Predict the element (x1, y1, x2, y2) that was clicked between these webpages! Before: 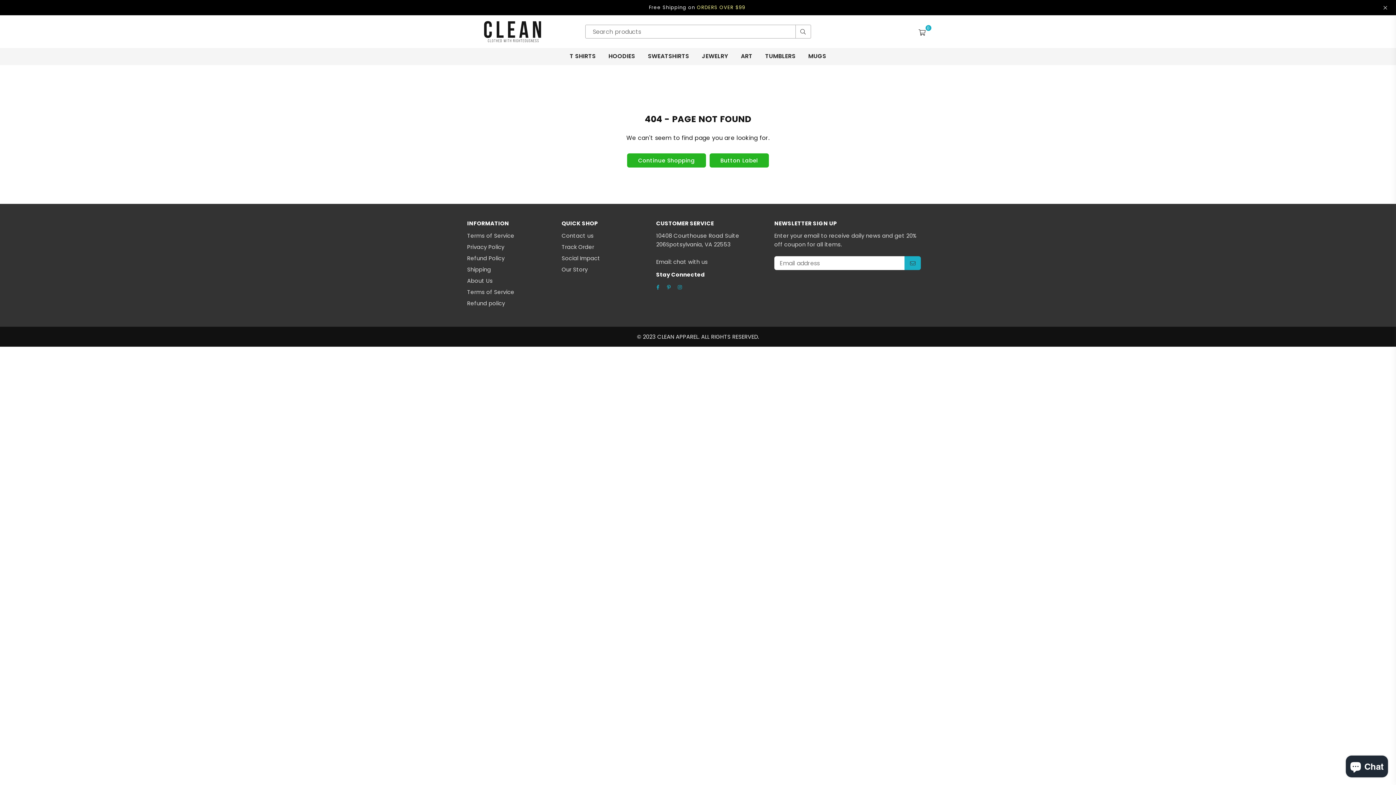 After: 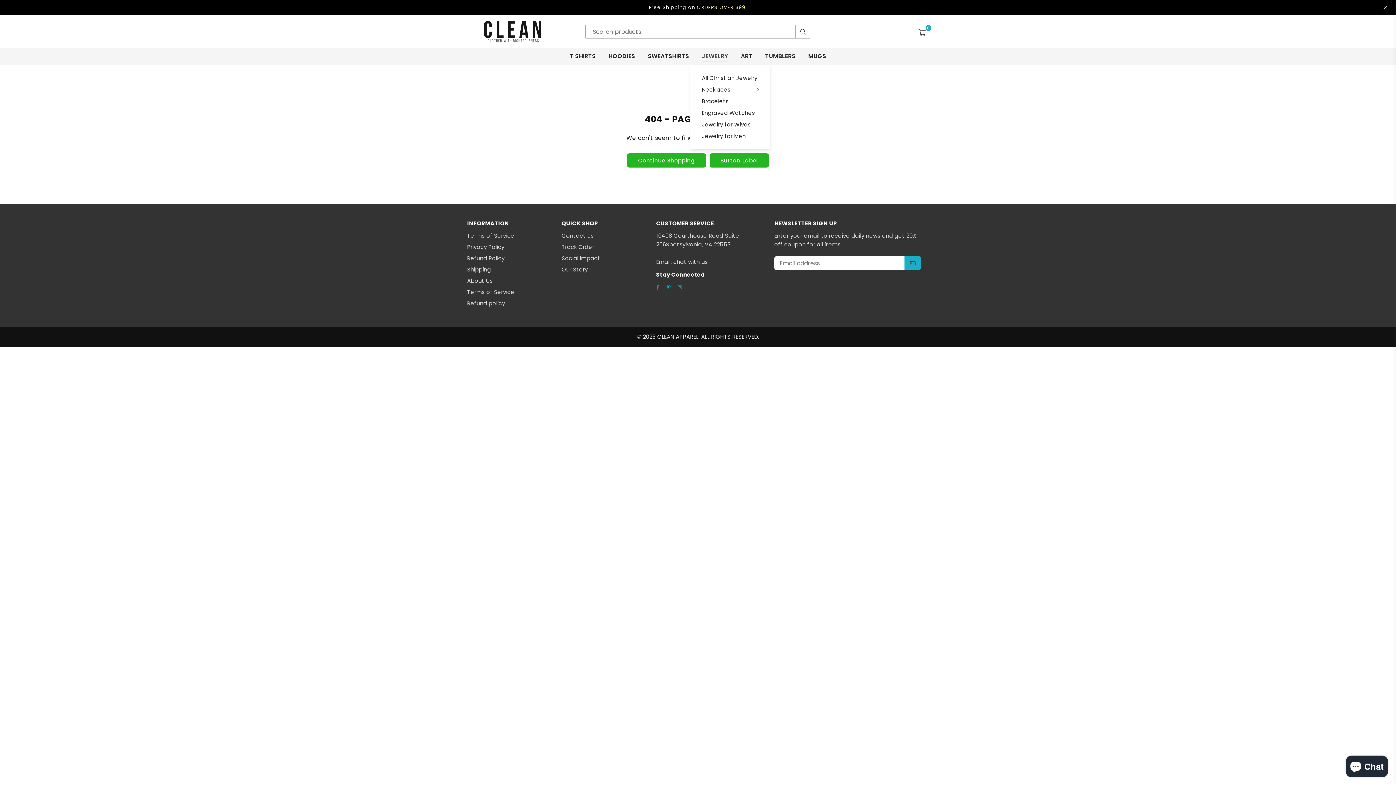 Action: bbox: (696, 48, 733, 65) label: JEWELRY